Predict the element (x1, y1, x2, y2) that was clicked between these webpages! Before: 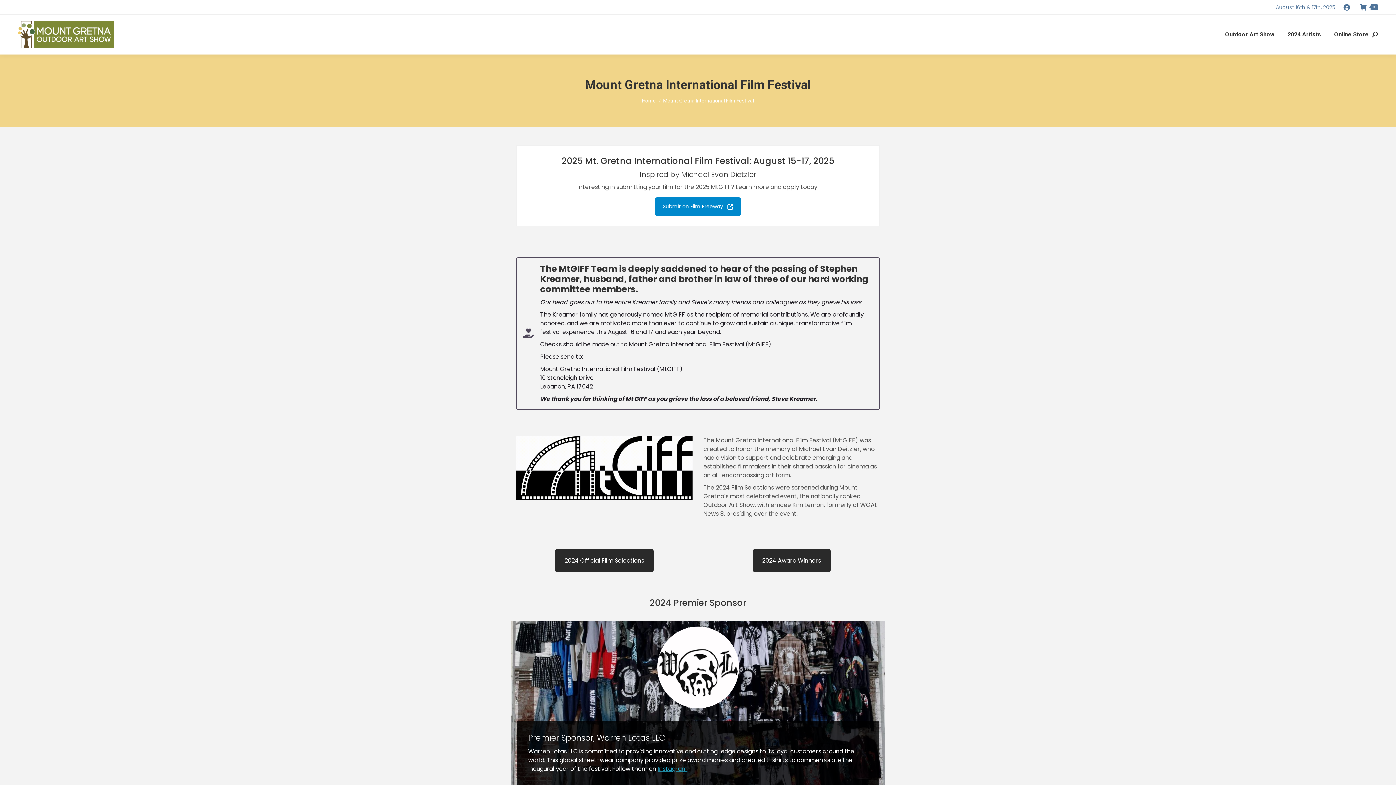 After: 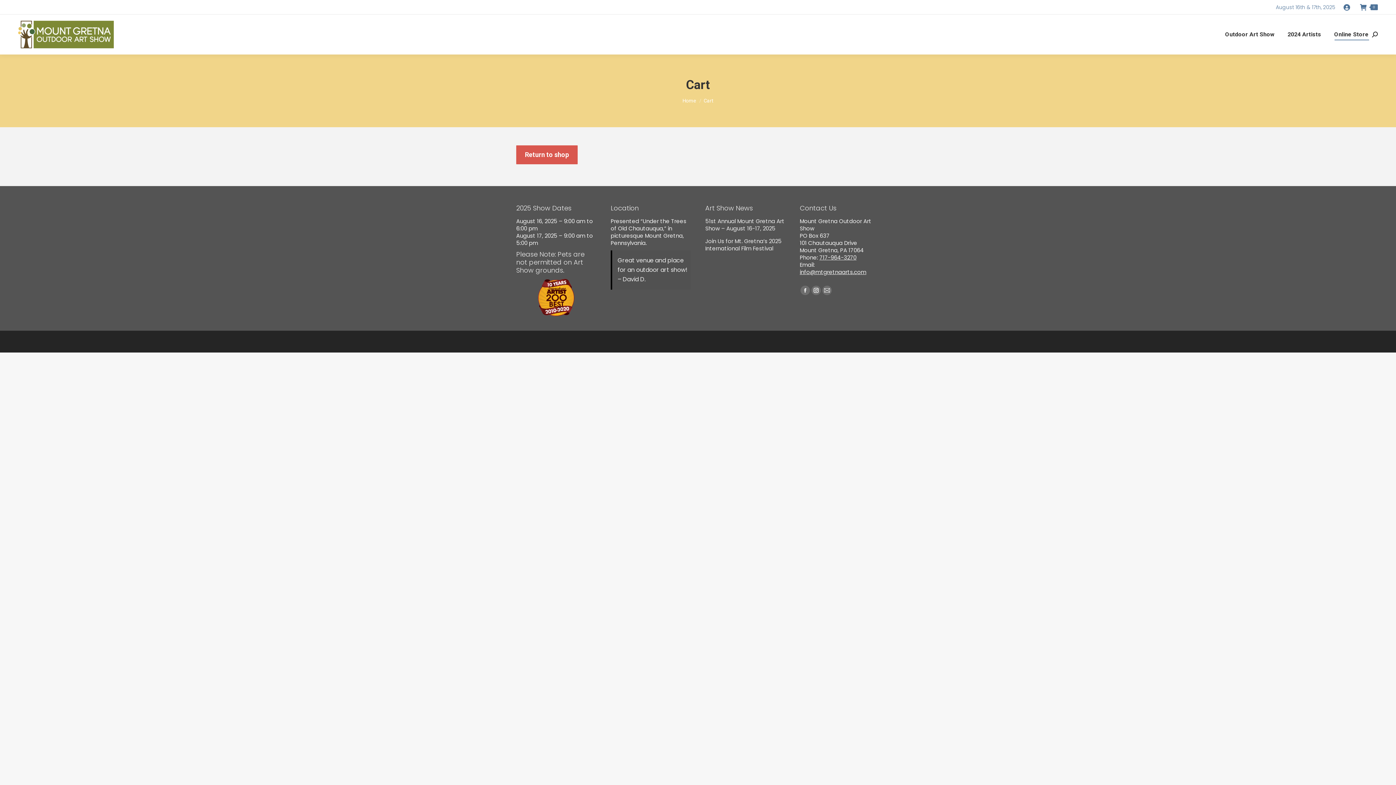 Action: label:  
0 bbox: (1360, 3, 1378, 10)